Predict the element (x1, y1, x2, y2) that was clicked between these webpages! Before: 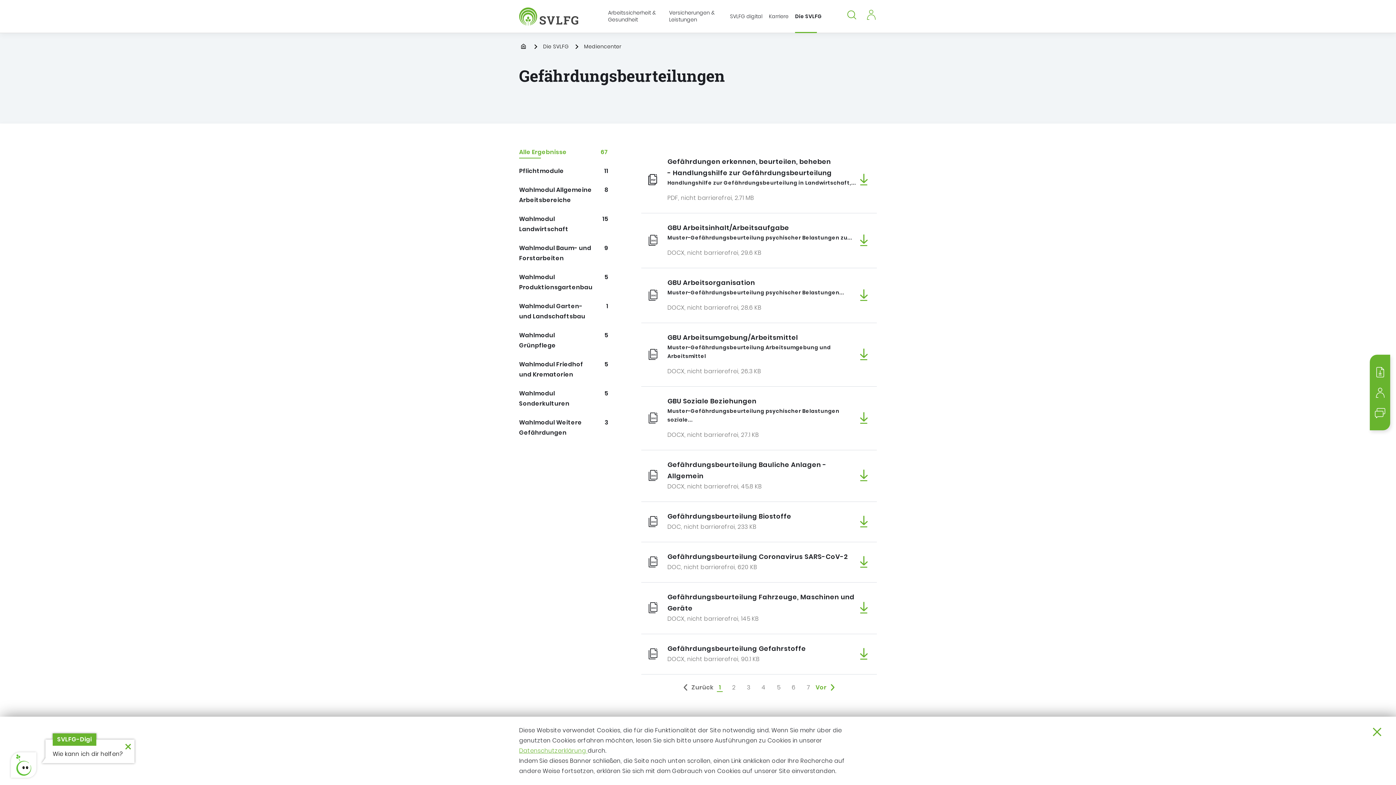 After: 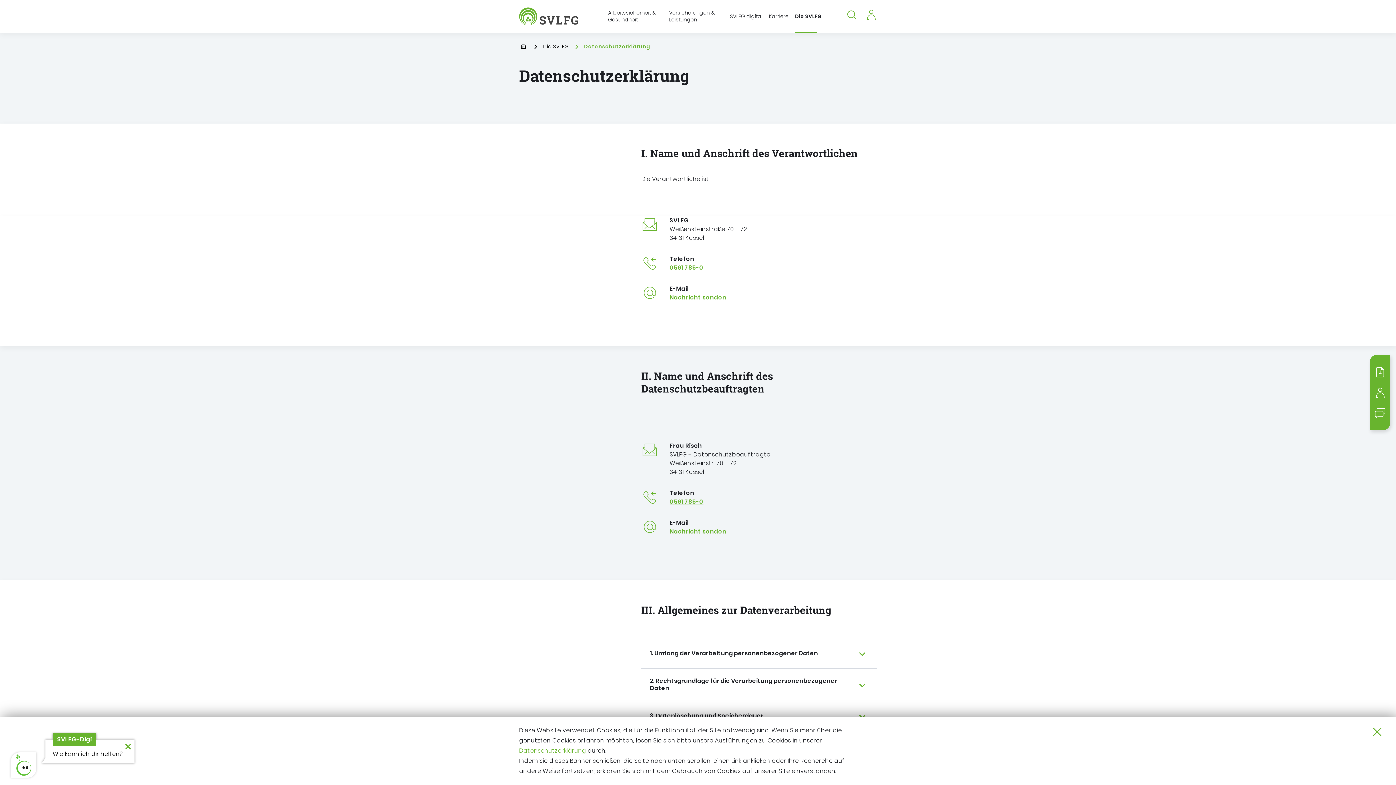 Action: label: Datenschutzerklärung  bbox: (519, 746, 587, 755)